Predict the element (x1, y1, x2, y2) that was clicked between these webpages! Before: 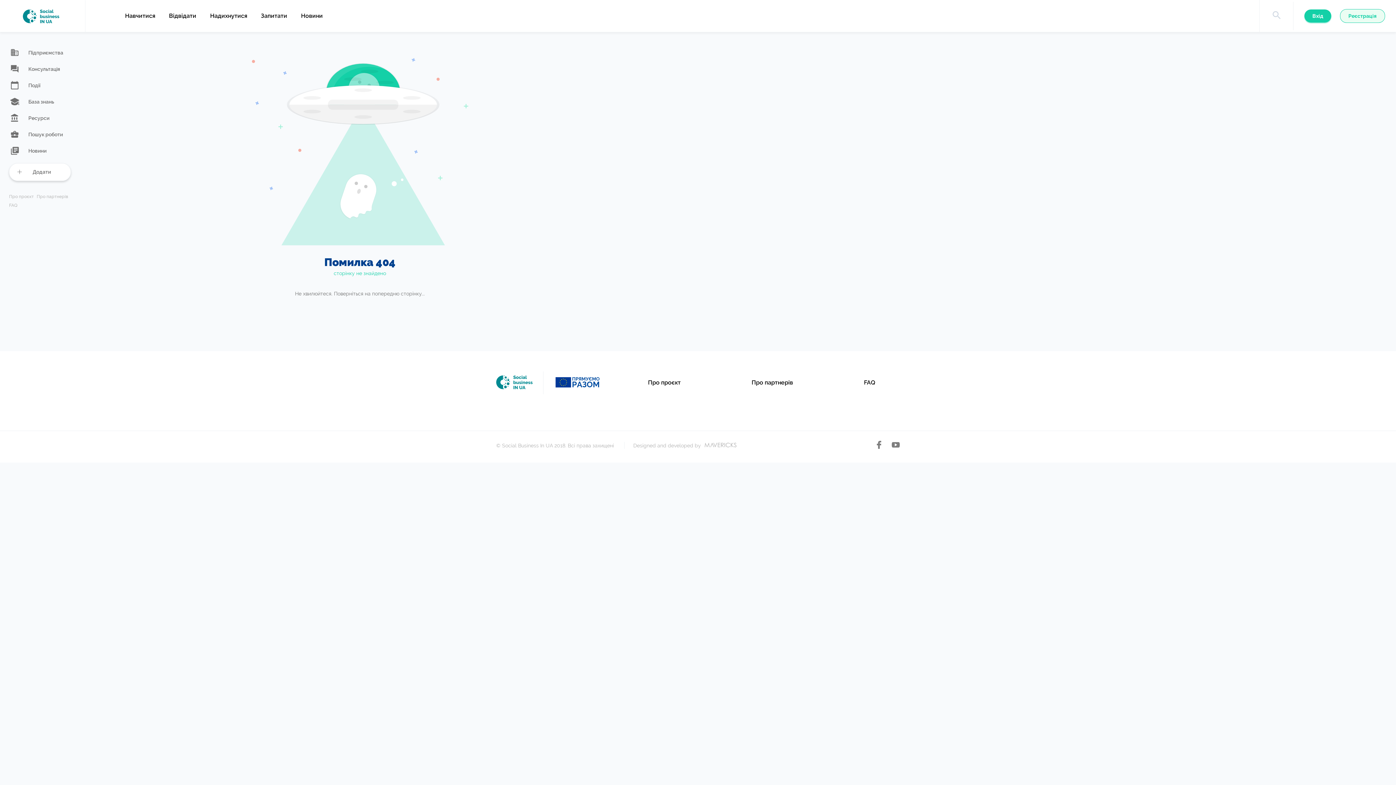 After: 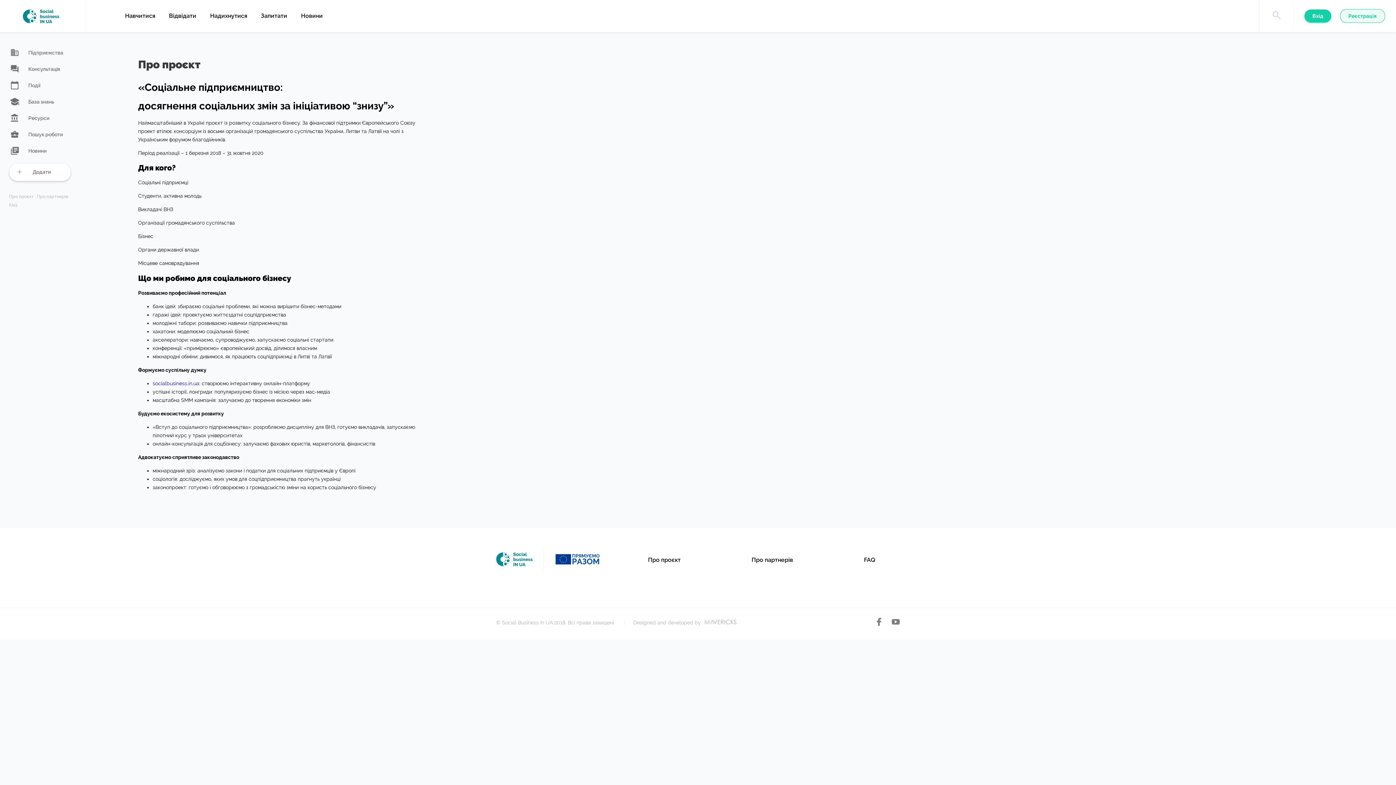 Action: label: Про проєкт bbox: (9, 194, 33, 199)